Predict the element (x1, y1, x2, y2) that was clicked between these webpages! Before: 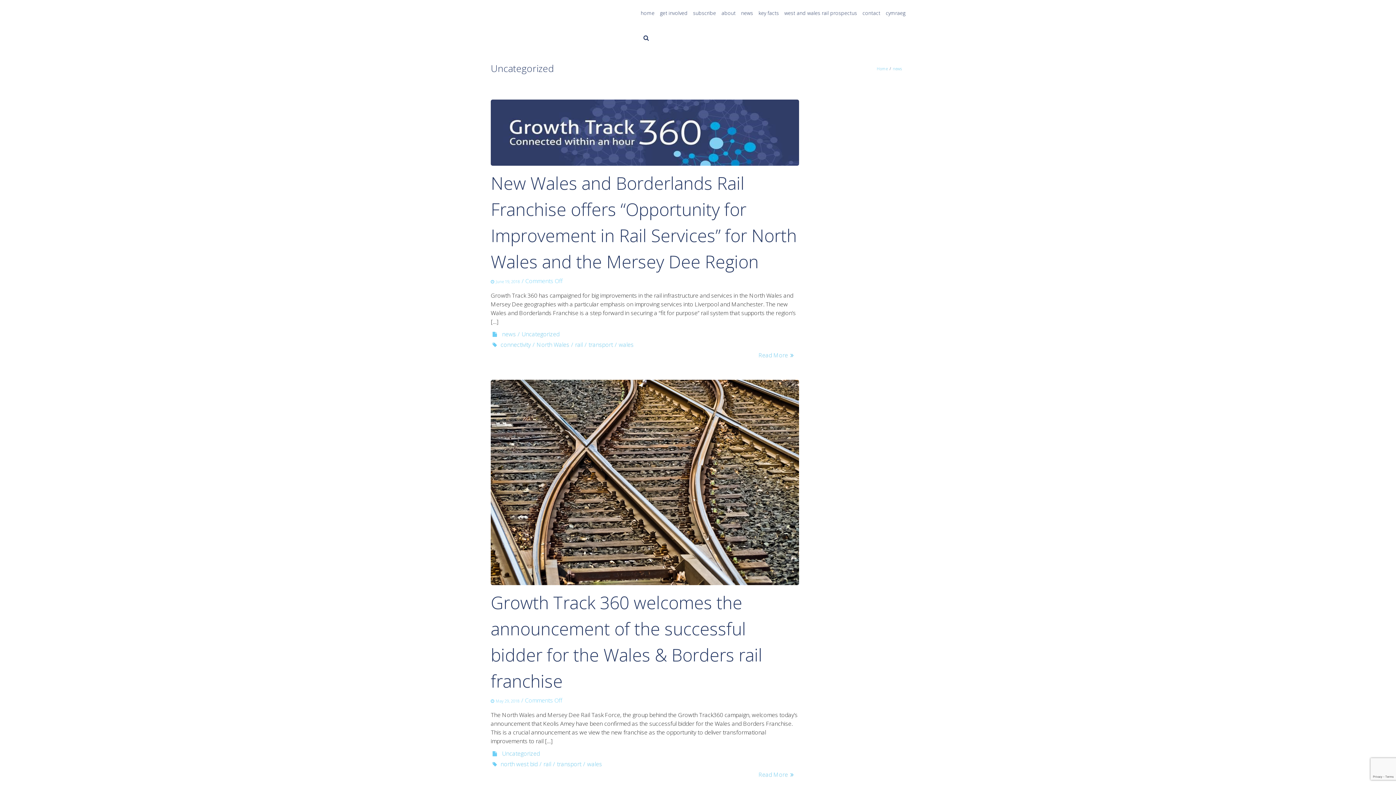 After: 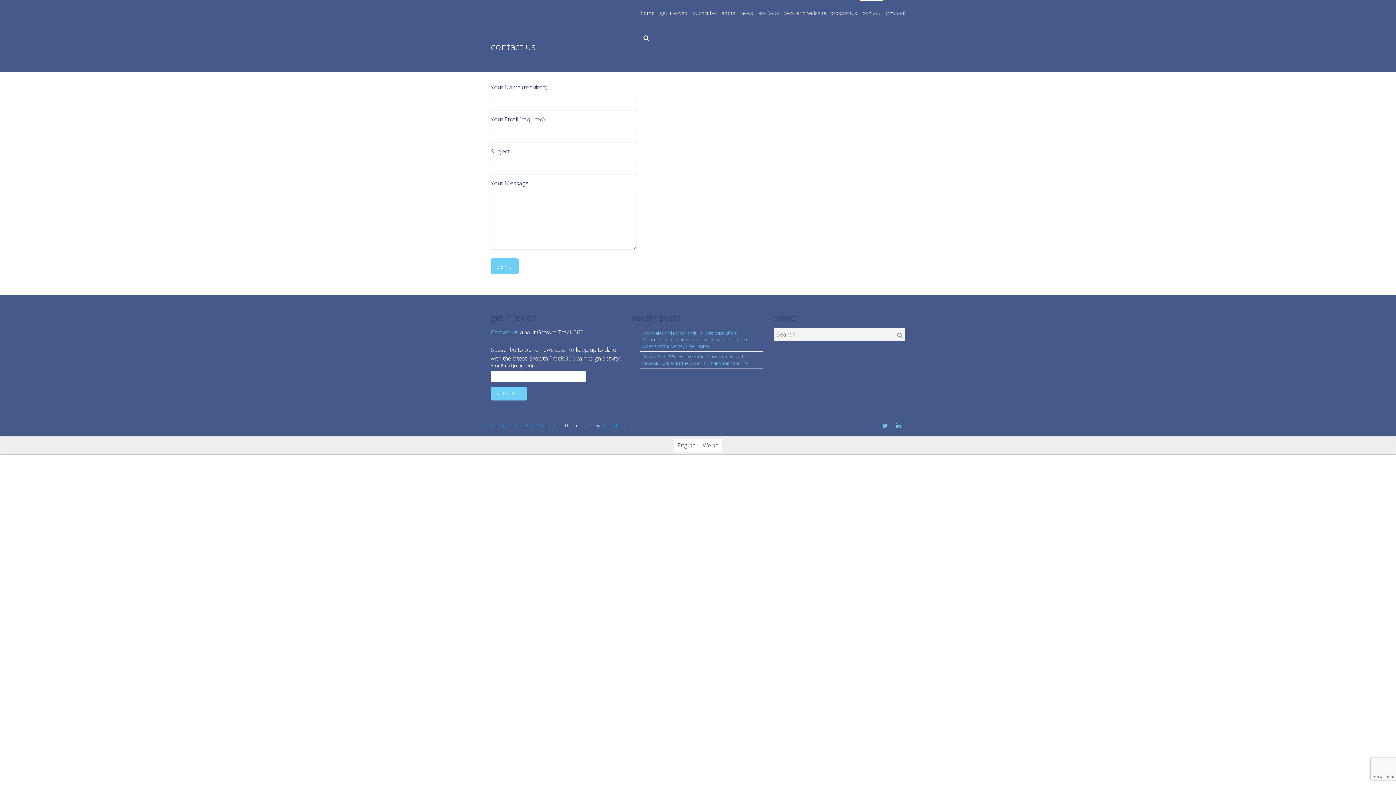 Action: label: contact bbox: (860, 1, 883, 25)